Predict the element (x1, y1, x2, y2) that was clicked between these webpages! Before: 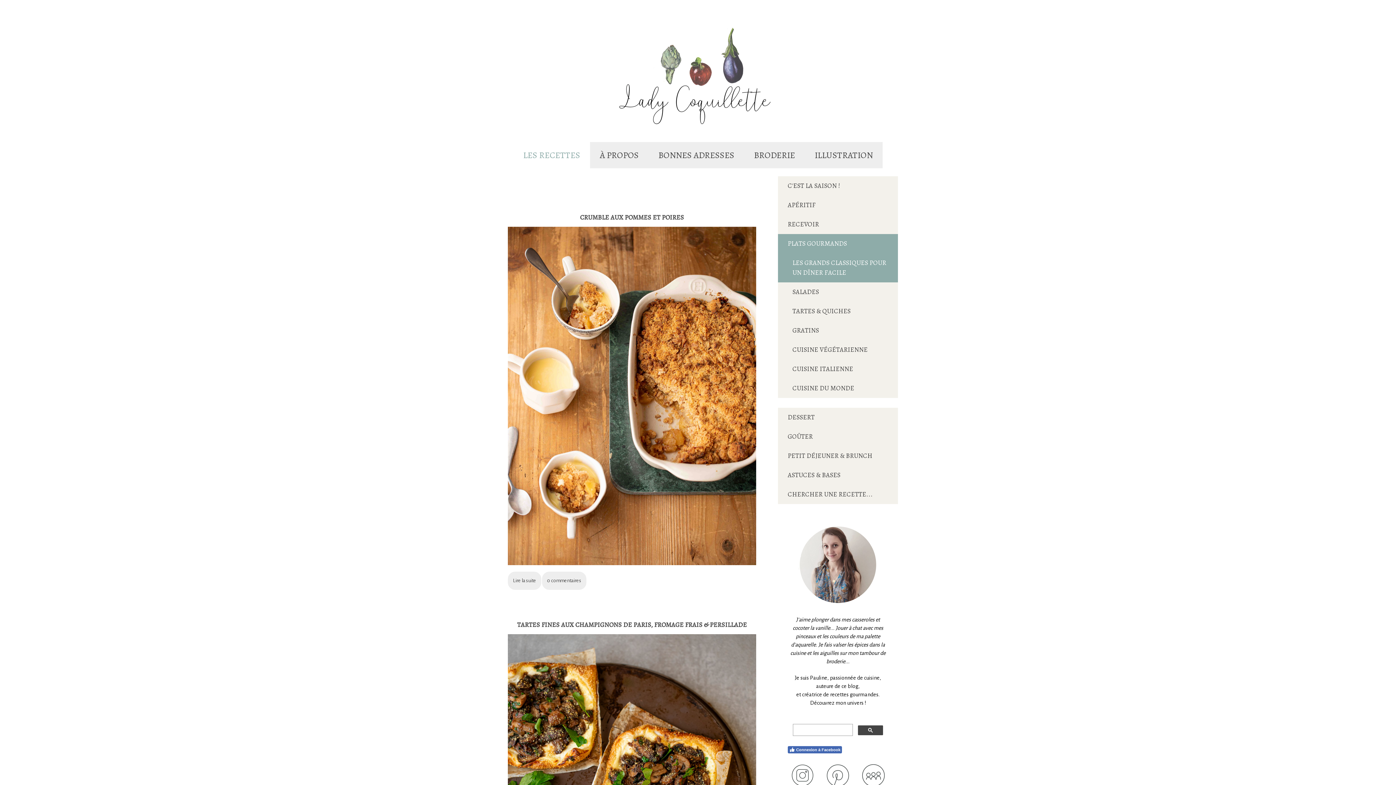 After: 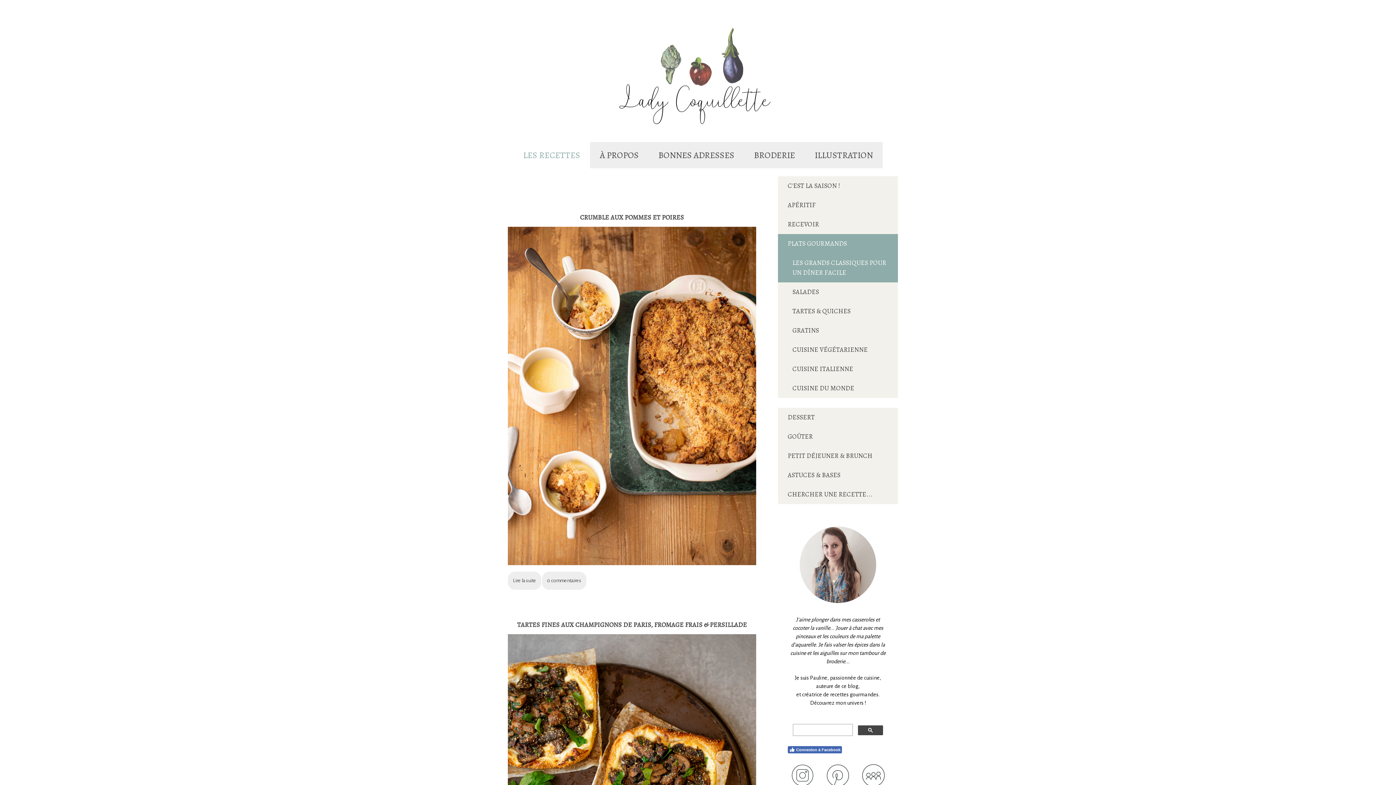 Action: bbox: (791, 758, 814, 763)